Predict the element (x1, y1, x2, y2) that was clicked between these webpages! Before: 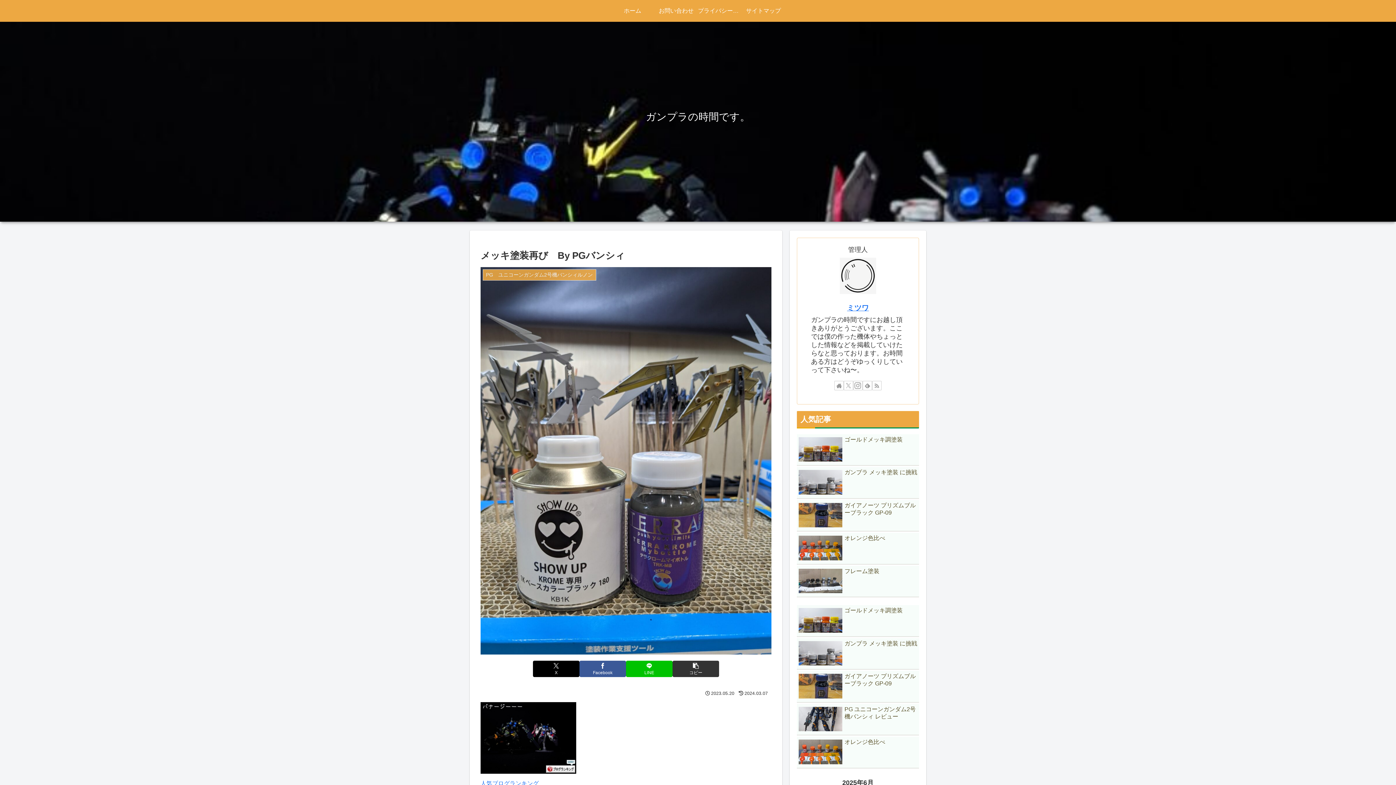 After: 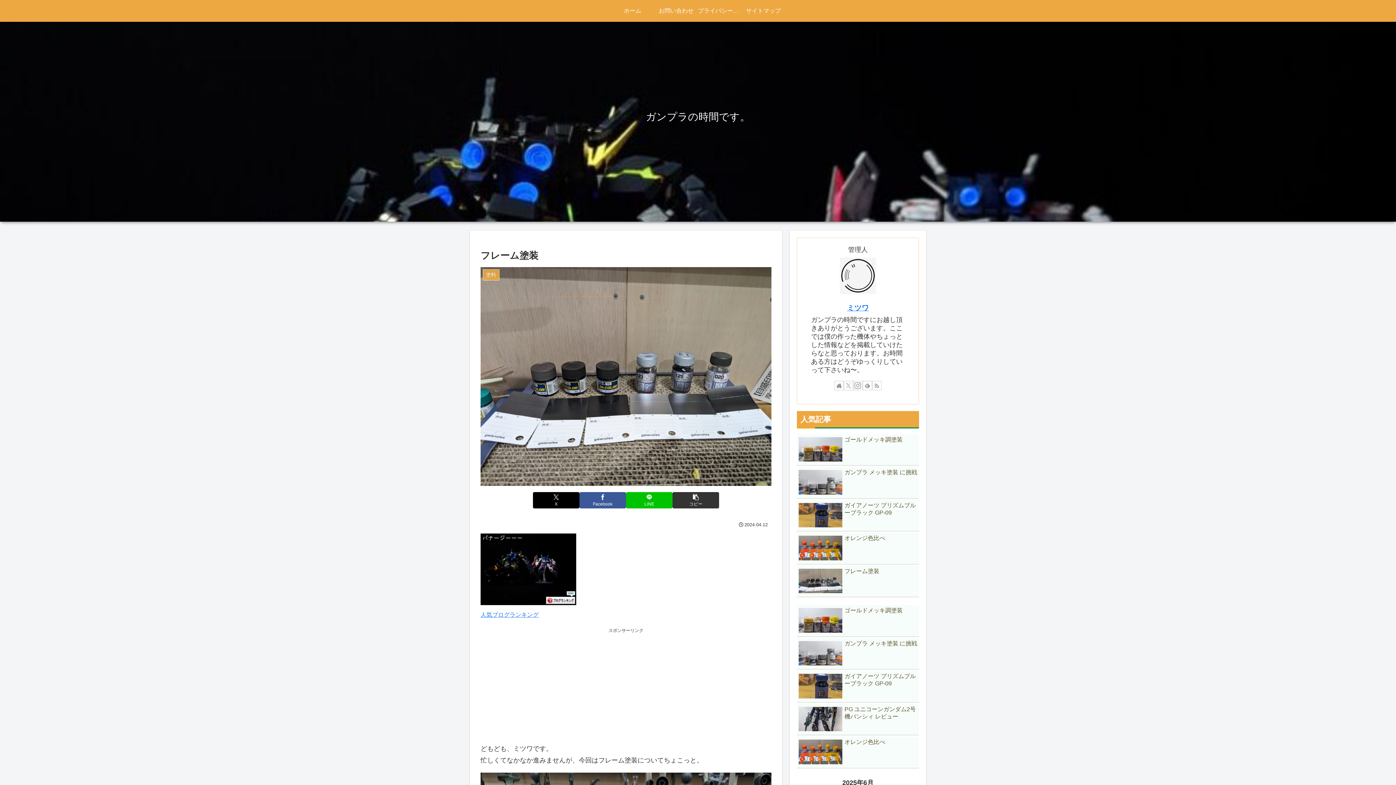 Action: bbox: (797, 566, 919, 597) label: フレーム塗装